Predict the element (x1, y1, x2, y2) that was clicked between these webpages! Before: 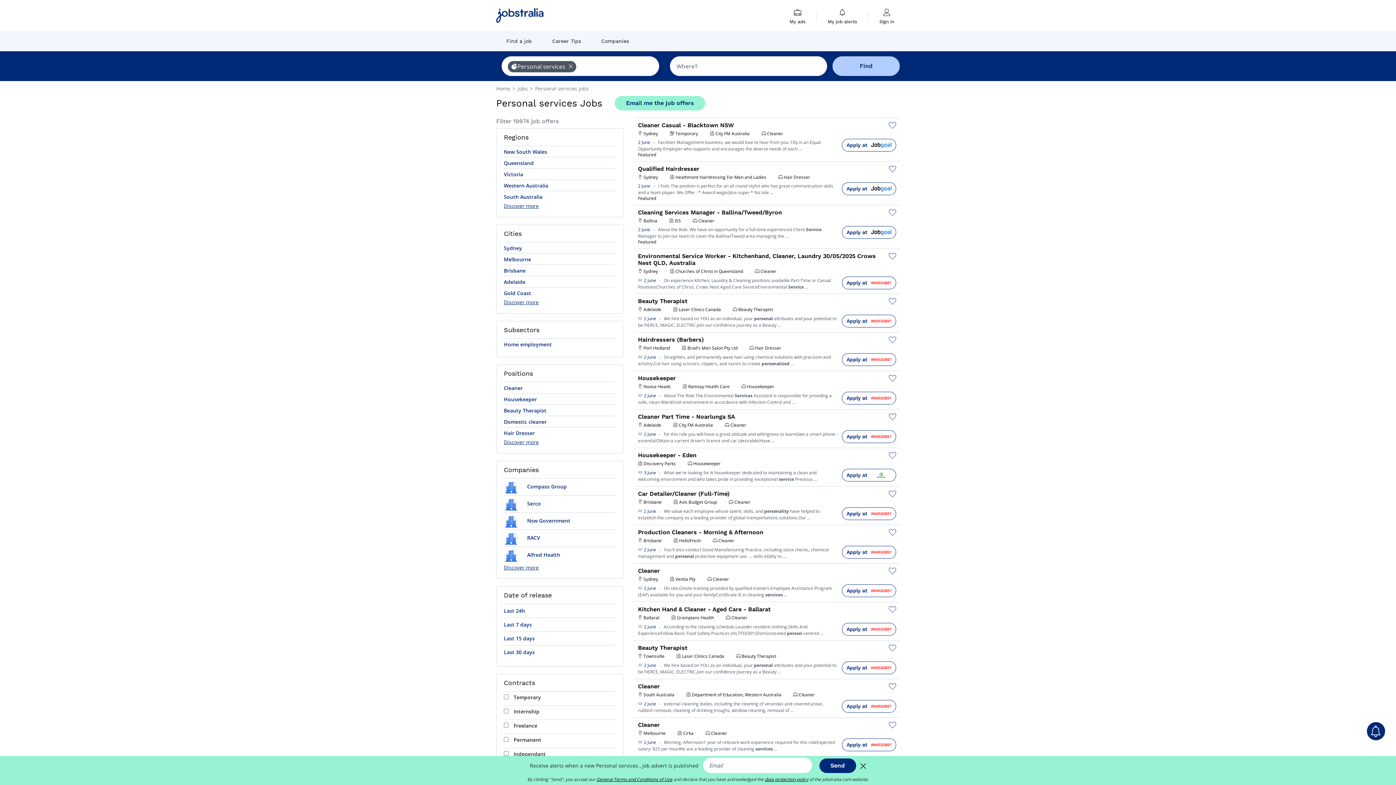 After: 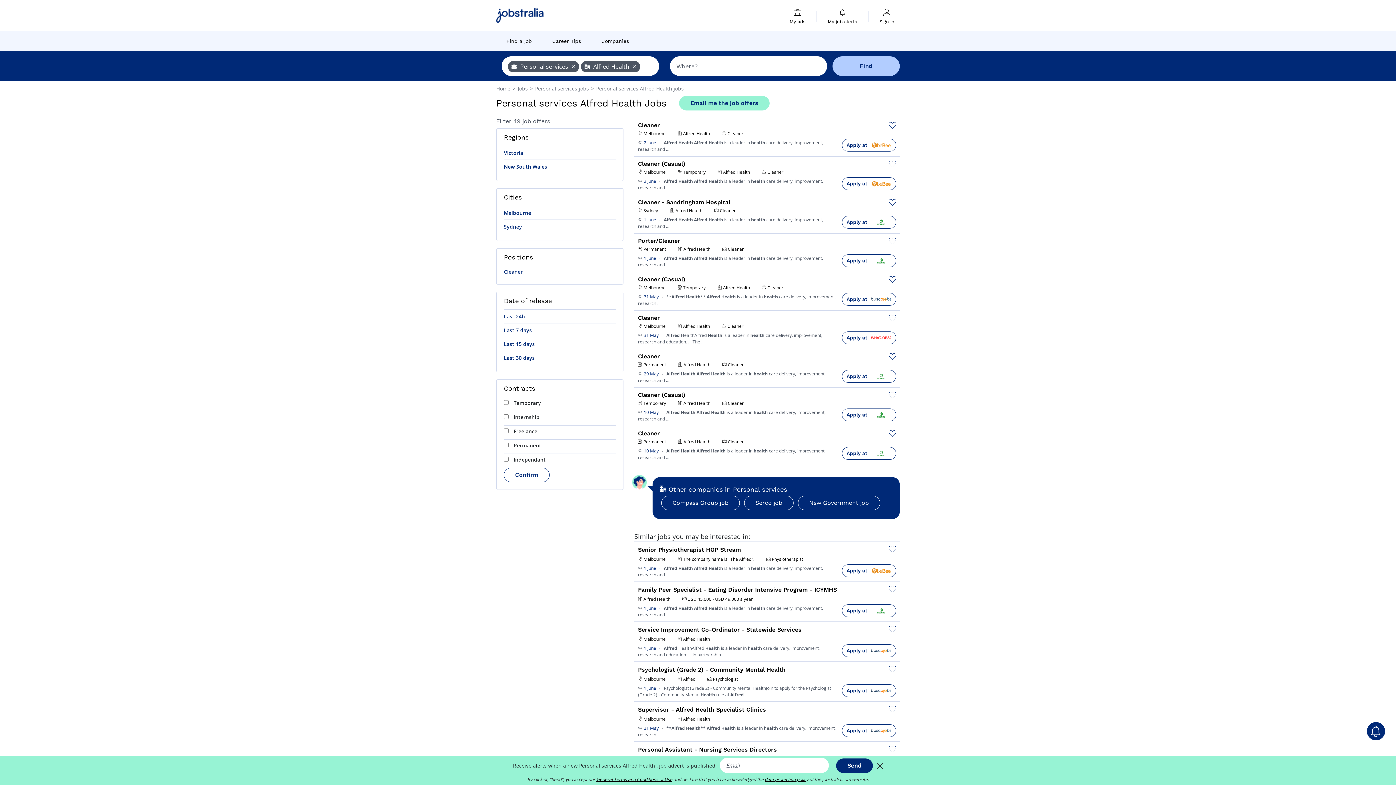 Action: bbox: (504, 549, 560, 560) label:  Alfred Health